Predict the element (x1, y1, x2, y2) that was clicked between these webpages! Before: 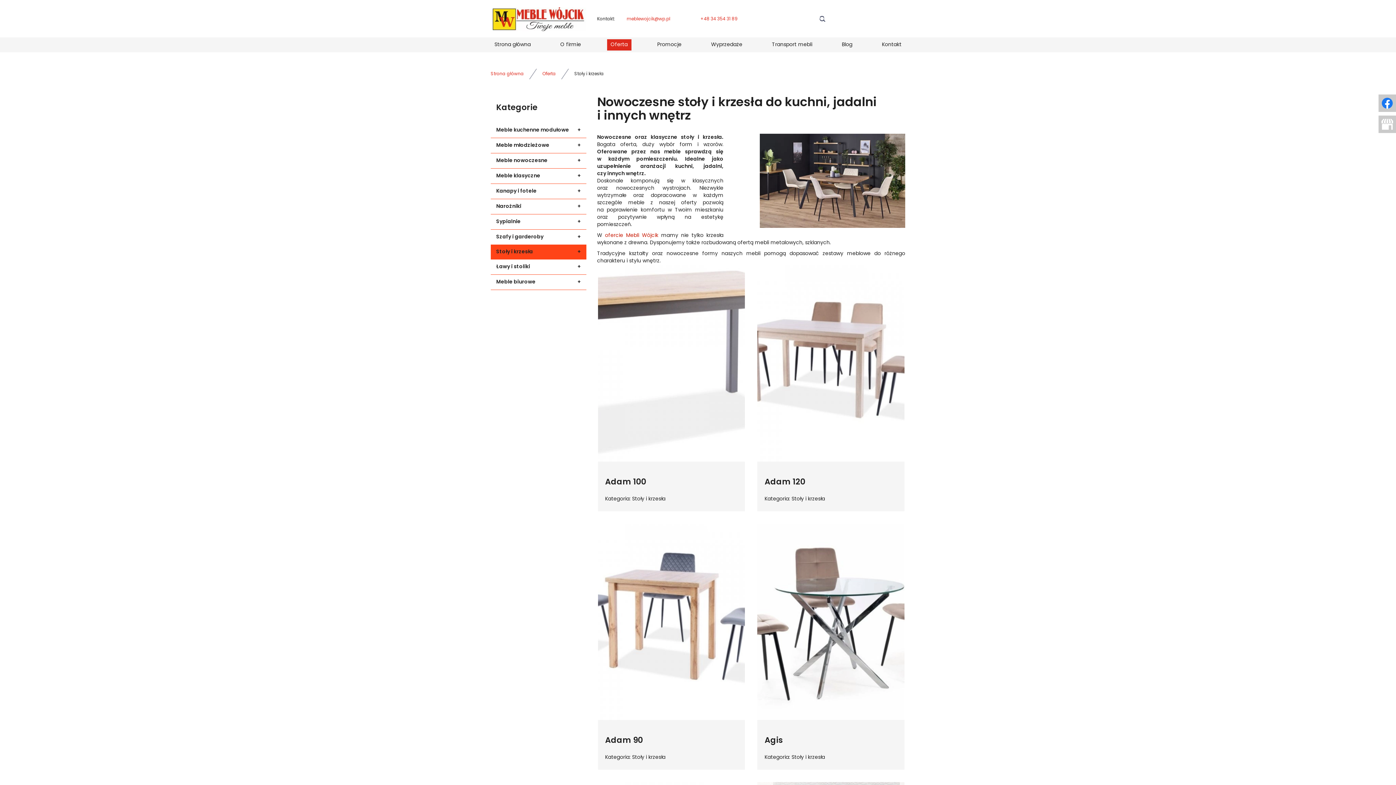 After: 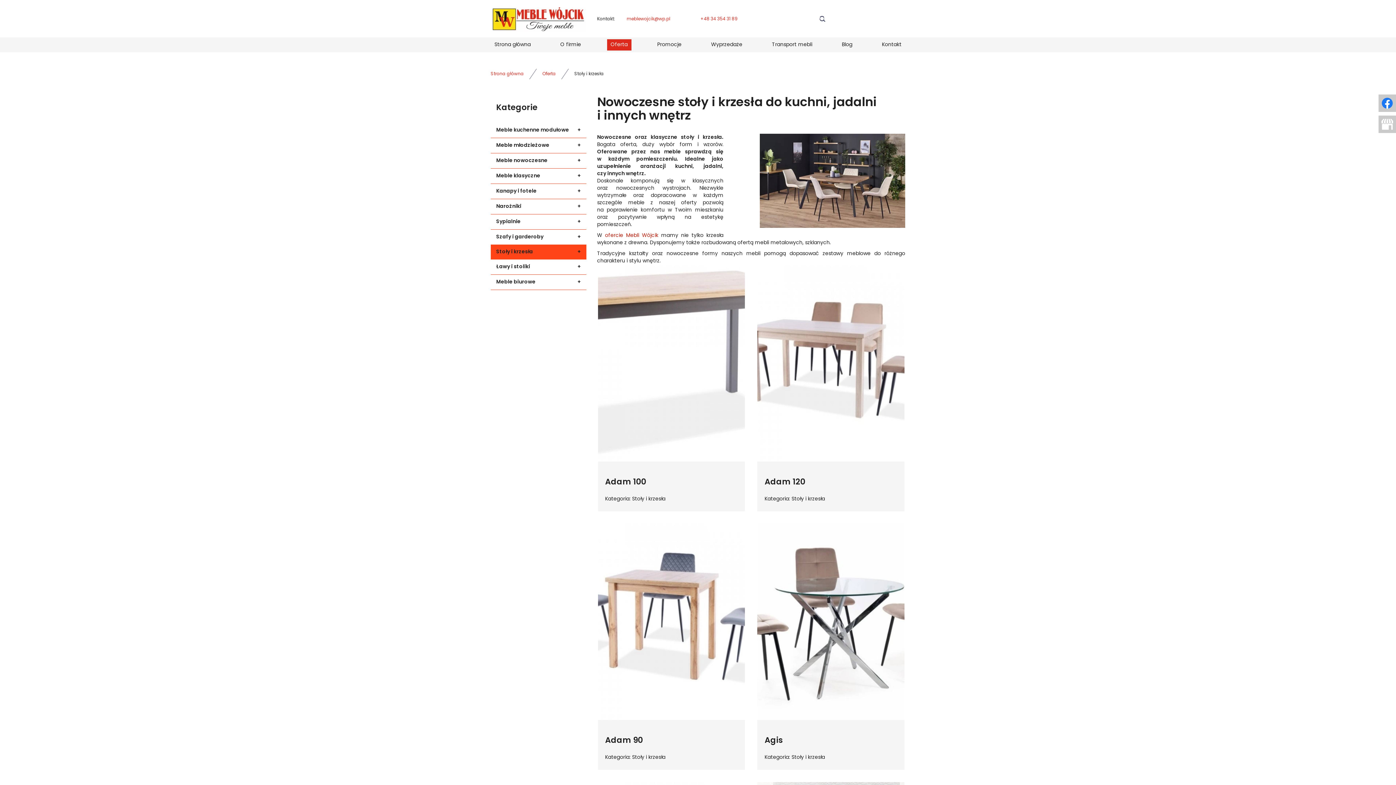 Action: bbox: (1378, 115, 1396, 133)